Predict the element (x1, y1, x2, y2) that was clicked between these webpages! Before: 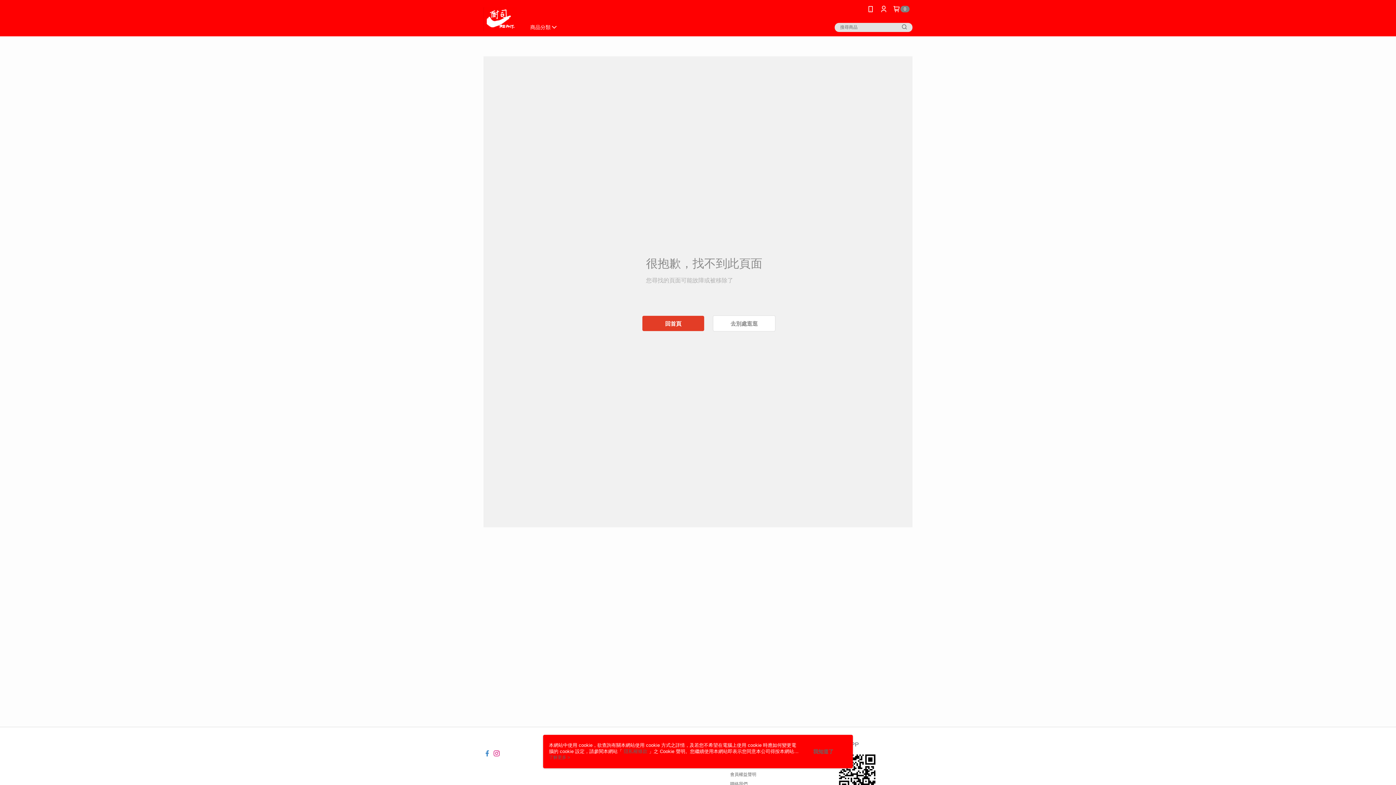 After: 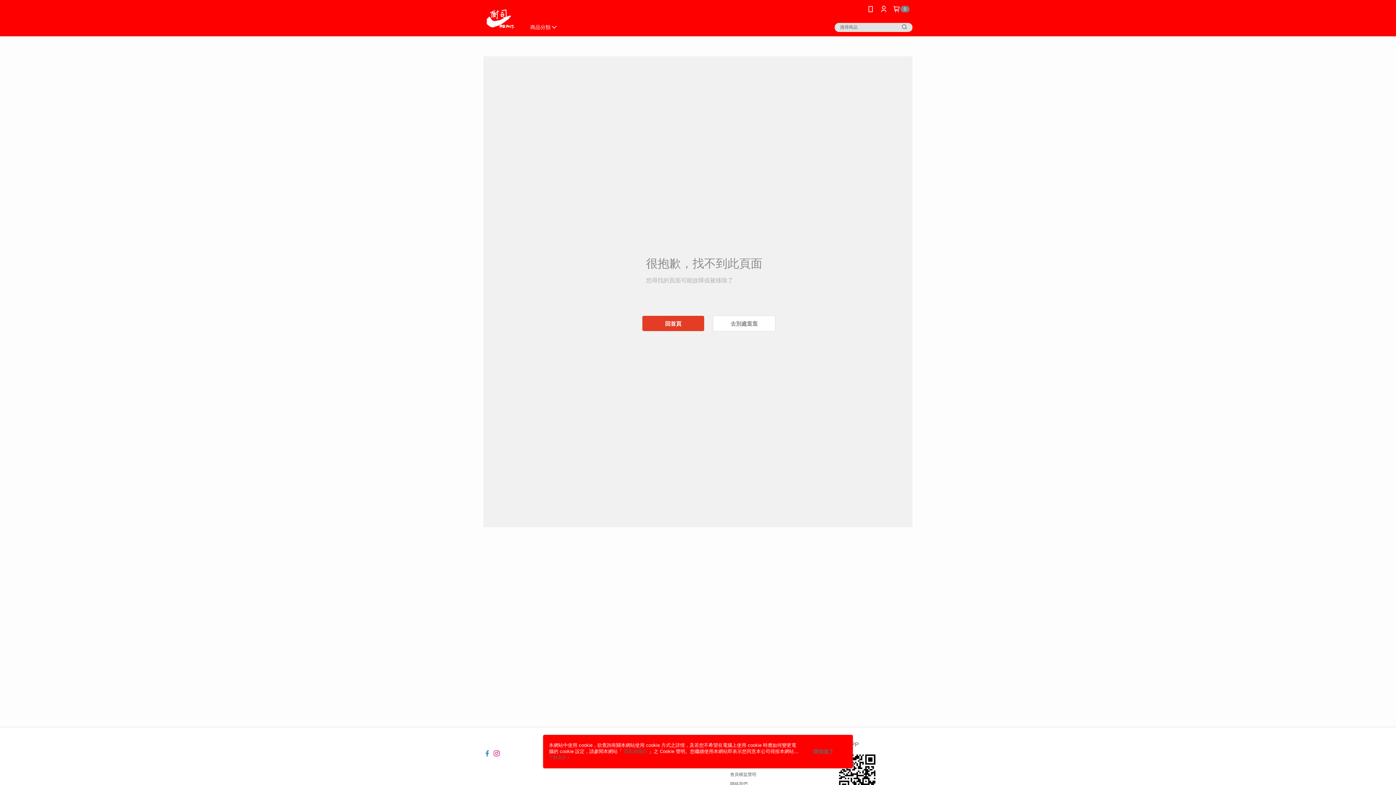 Action: bbox: (900, 22, 909, 31)